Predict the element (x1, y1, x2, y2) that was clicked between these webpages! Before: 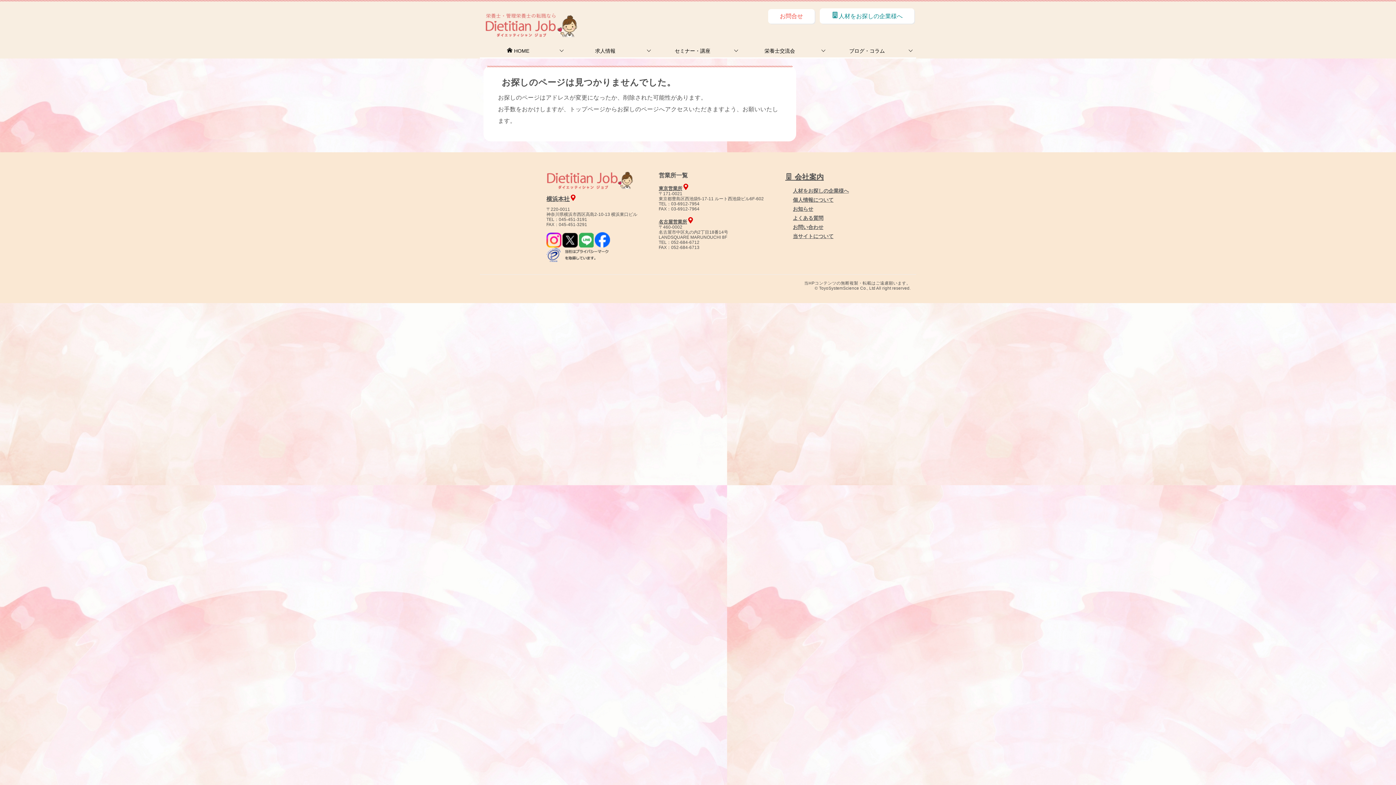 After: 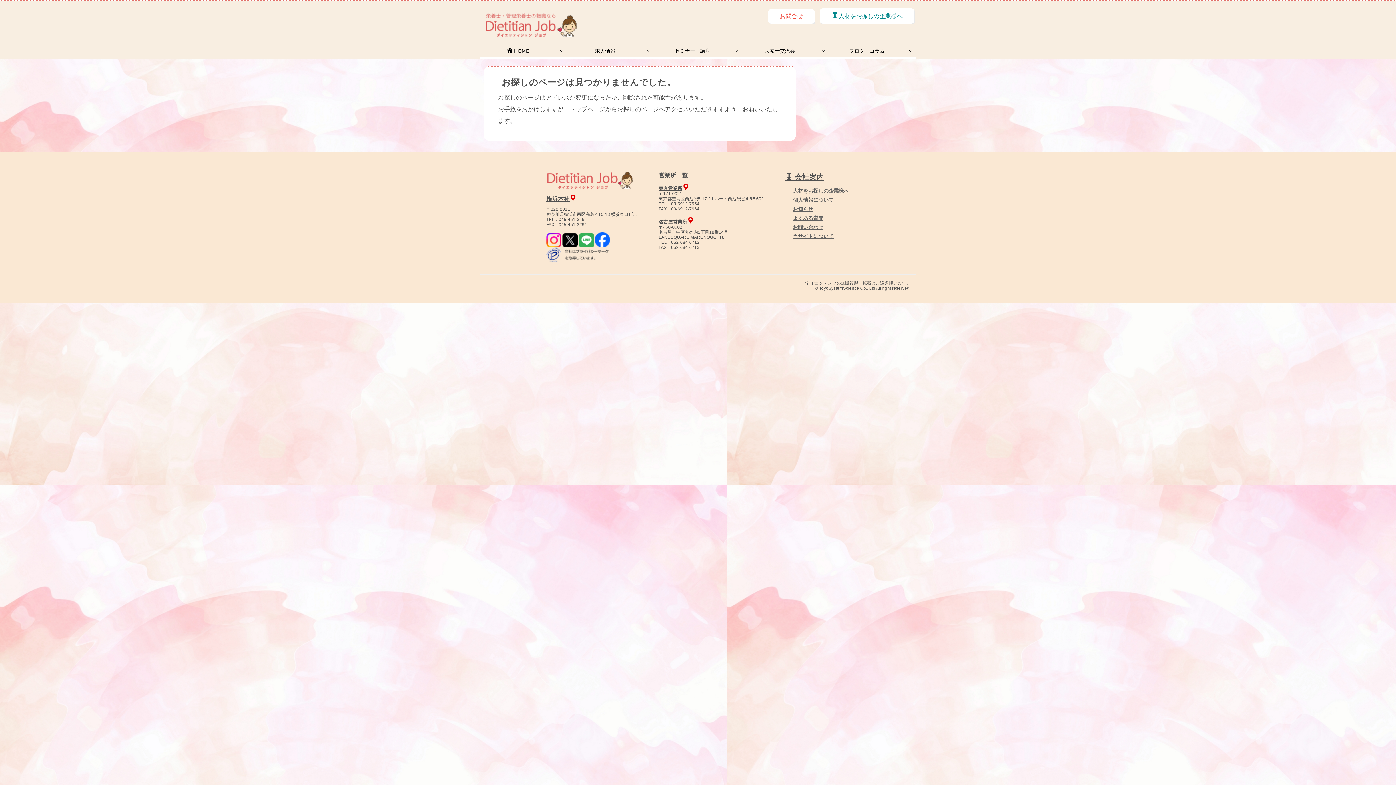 Action: bbox: (578, 242, 593, 247)